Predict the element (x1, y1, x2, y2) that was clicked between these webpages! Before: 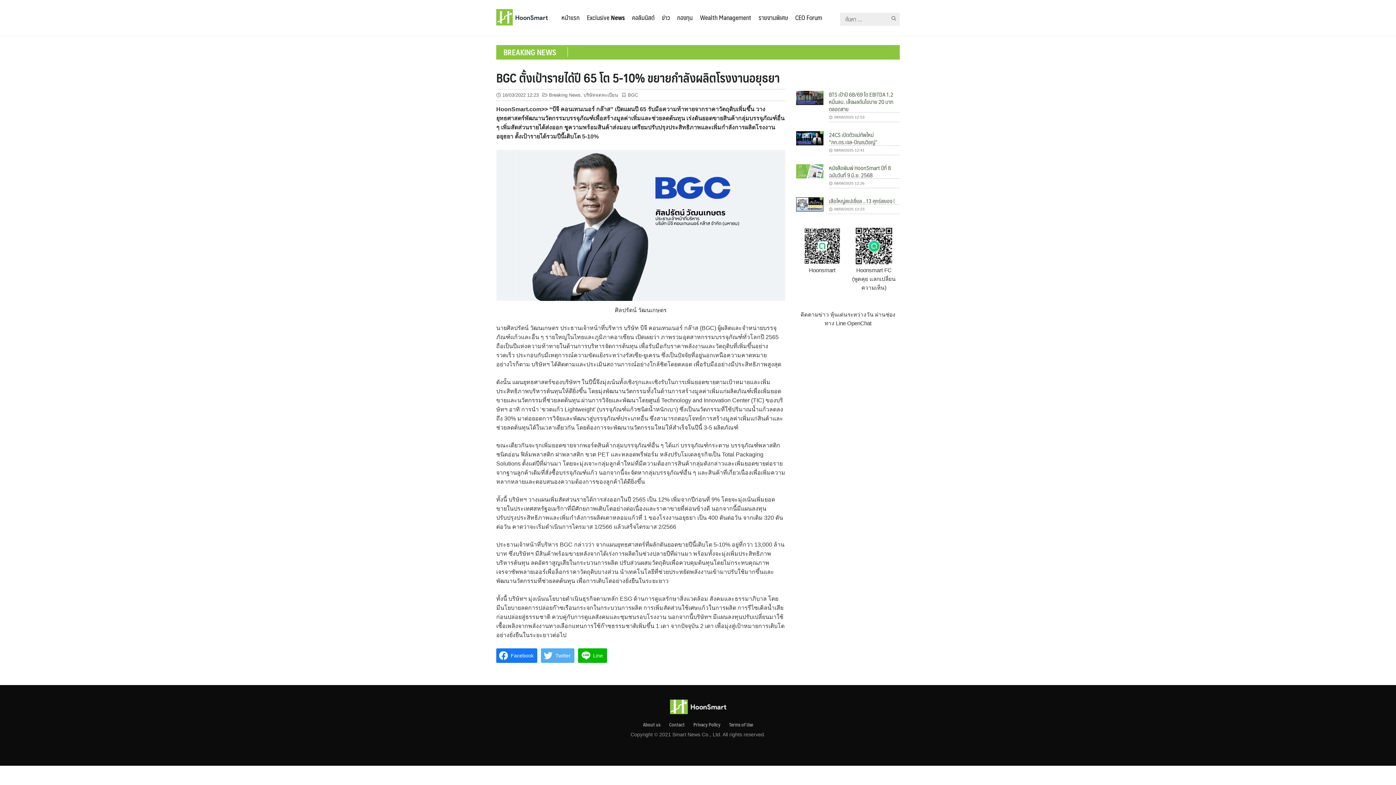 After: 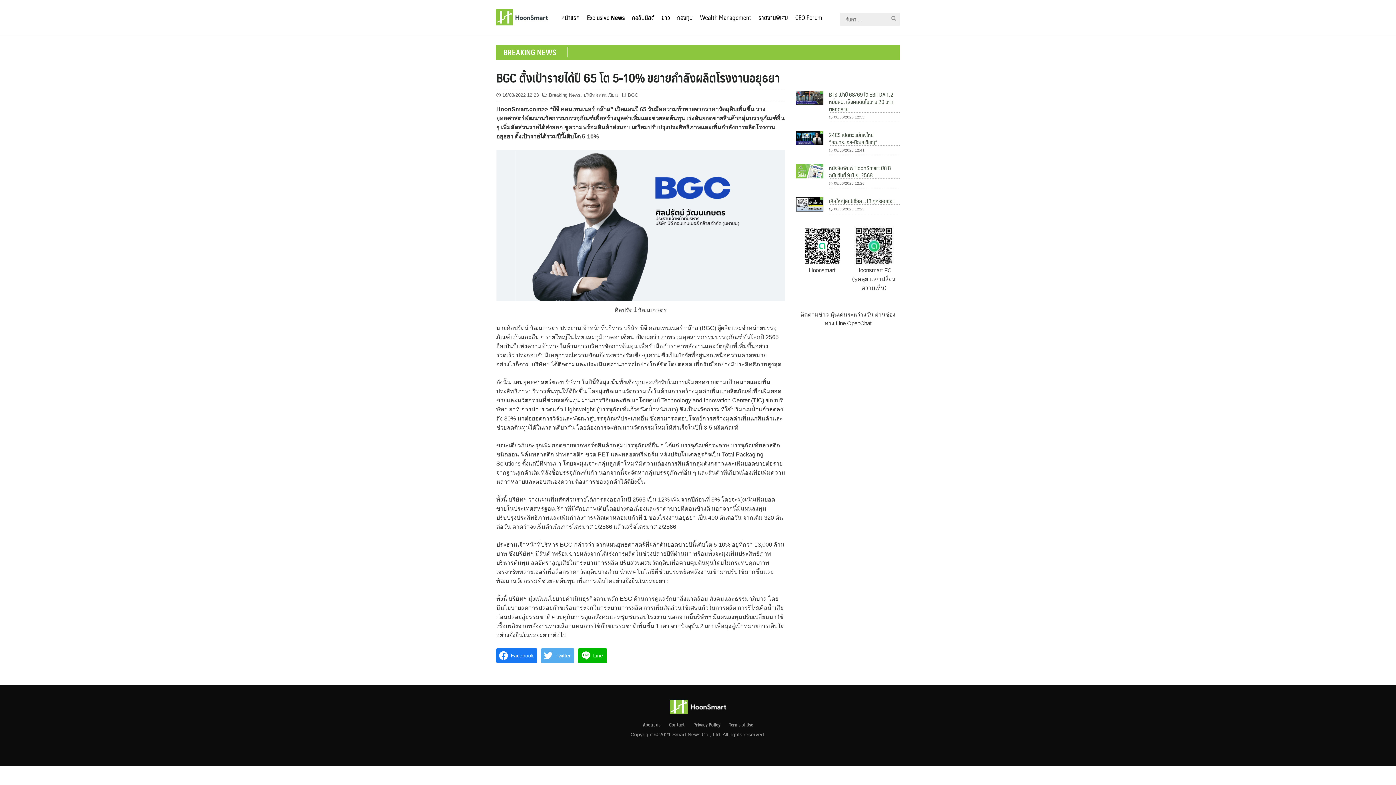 Action: bbox: (502, 92, 538, 97) label: 16/03/2022 12:23